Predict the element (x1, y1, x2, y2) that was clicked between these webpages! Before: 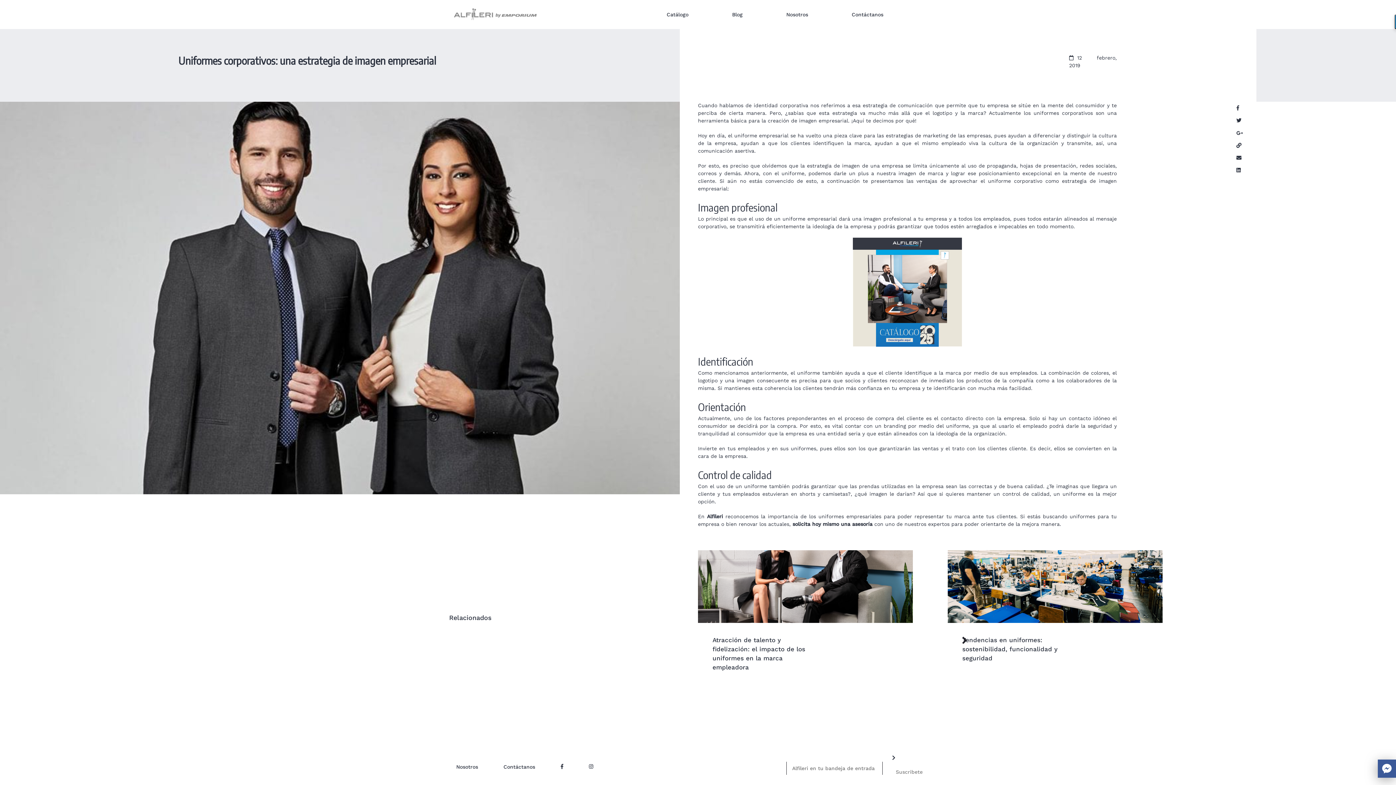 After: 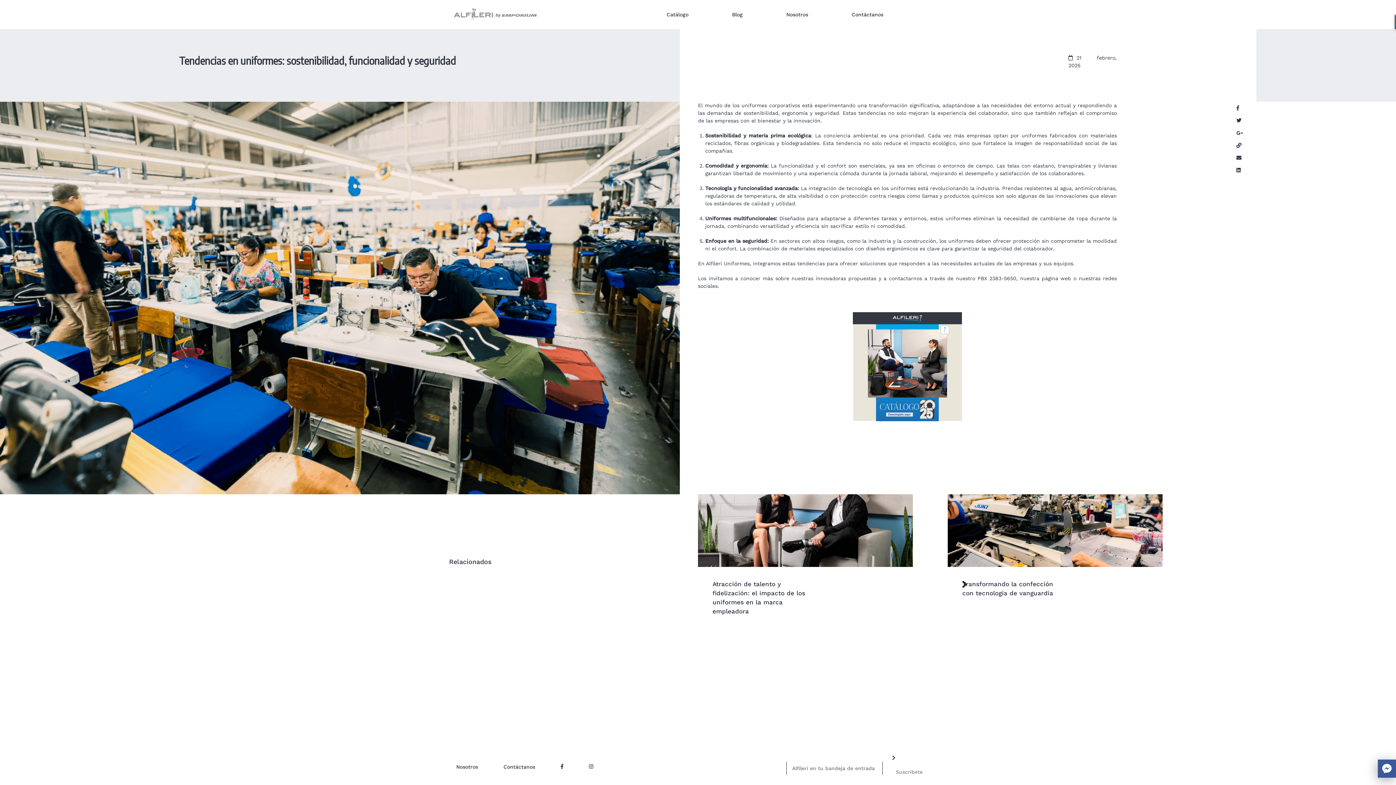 Action: bbox: (958, 634, 1068, 665) label: Tendencias en uniformes: sostenibilidad, funcionalidad y seguridad